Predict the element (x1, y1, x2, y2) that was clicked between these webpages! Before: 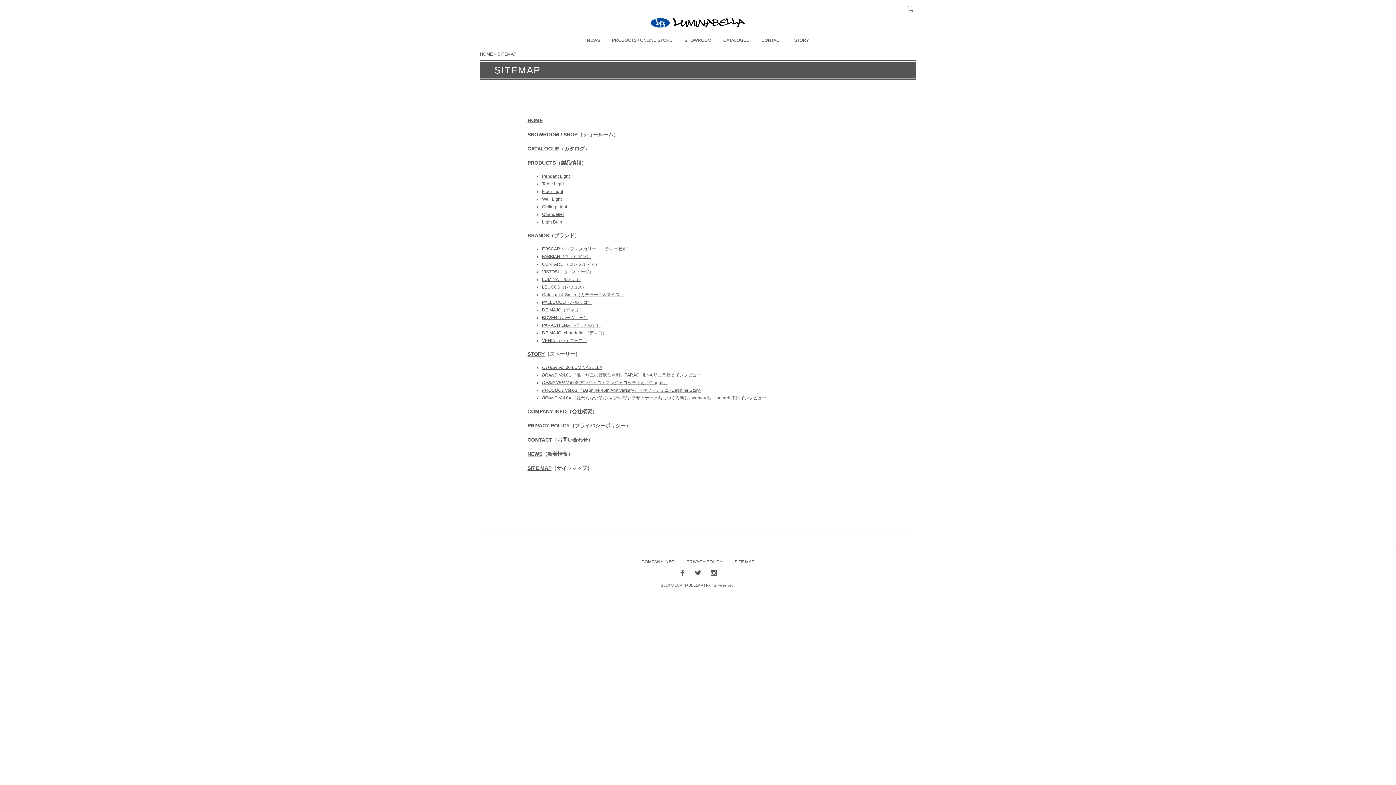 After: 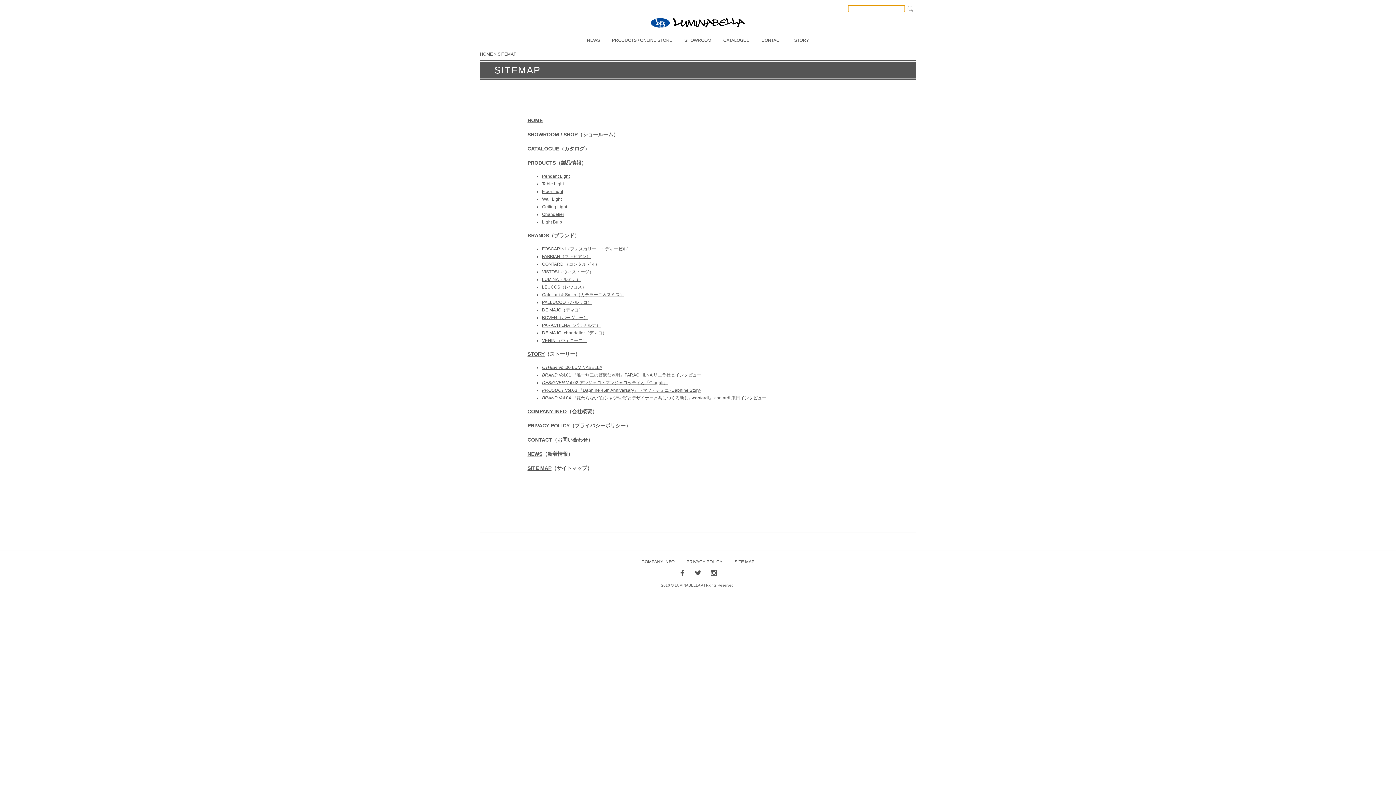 Action: bbox: (905, 3, 916, 14) label: 検索